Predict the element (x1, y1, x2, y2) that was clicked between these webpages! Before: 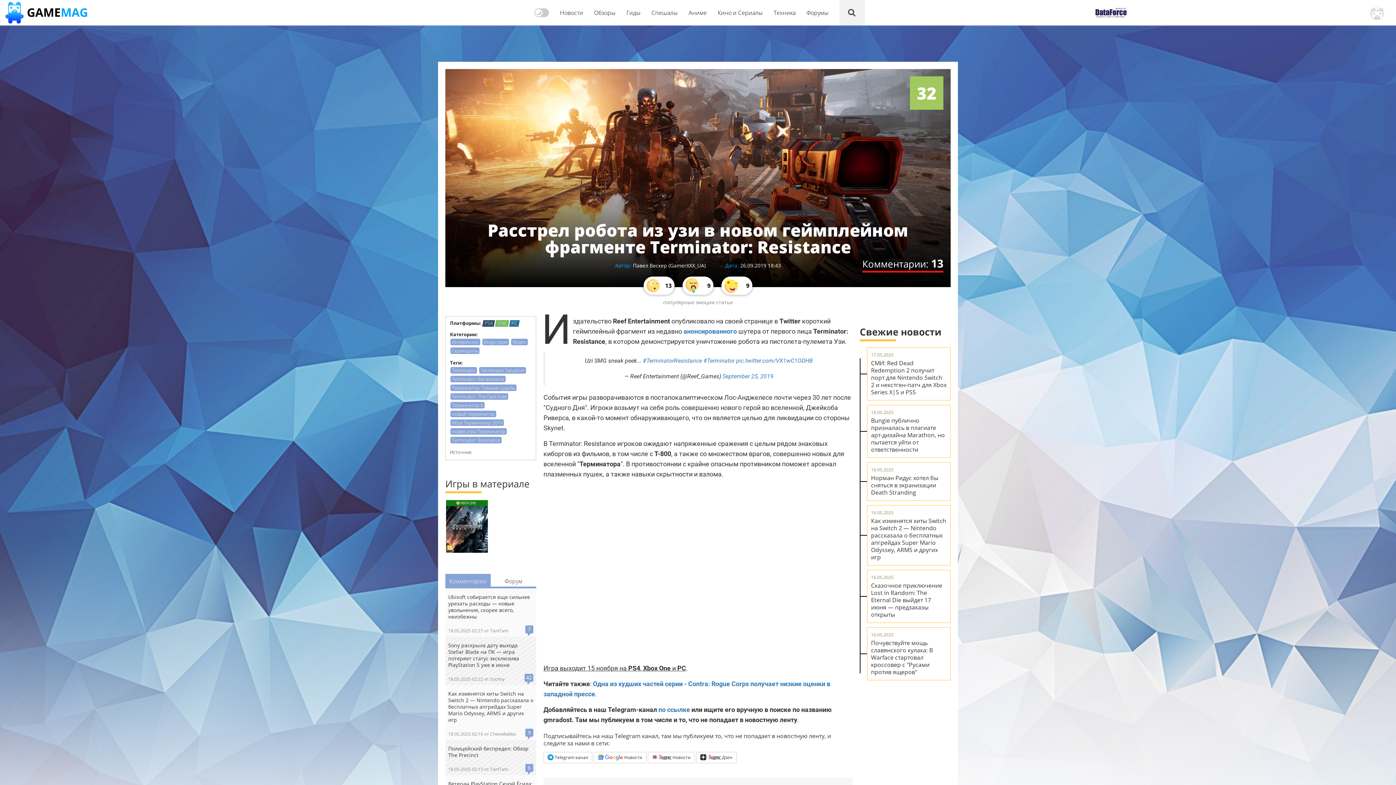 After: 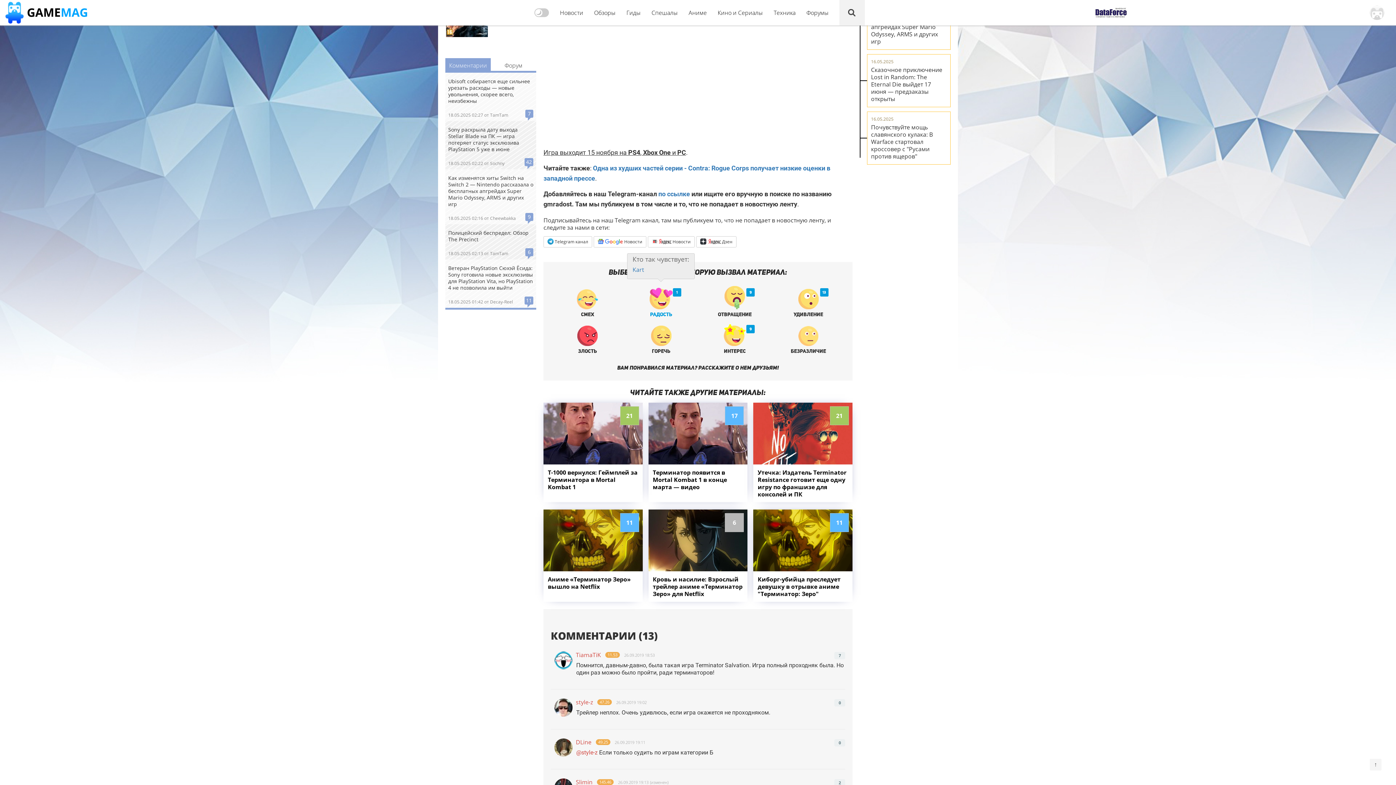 Action: bbox: (643, 276, 674, 294) label: 13